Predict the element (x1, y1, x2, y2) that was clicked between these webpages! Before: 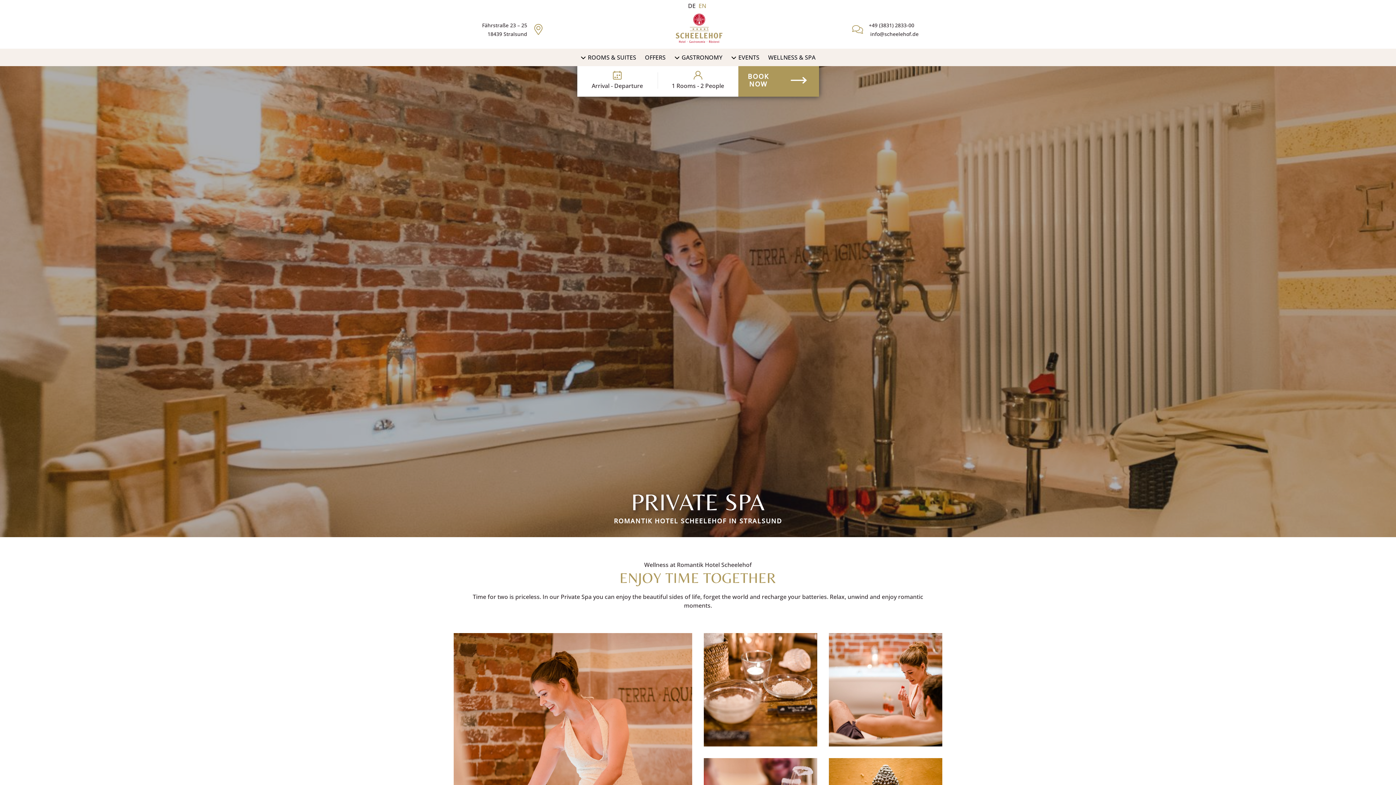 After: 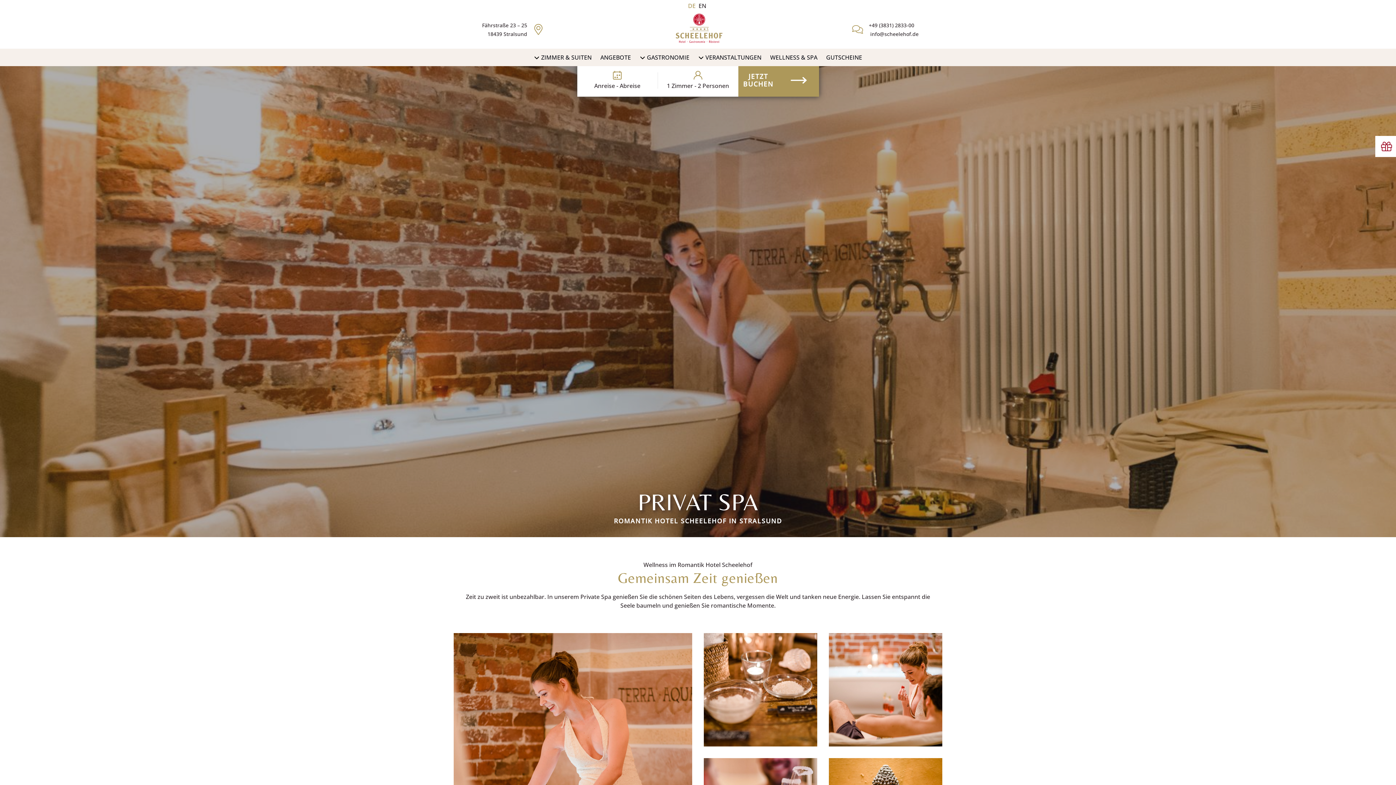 Action: bbox: (688, 1, 695, 10)